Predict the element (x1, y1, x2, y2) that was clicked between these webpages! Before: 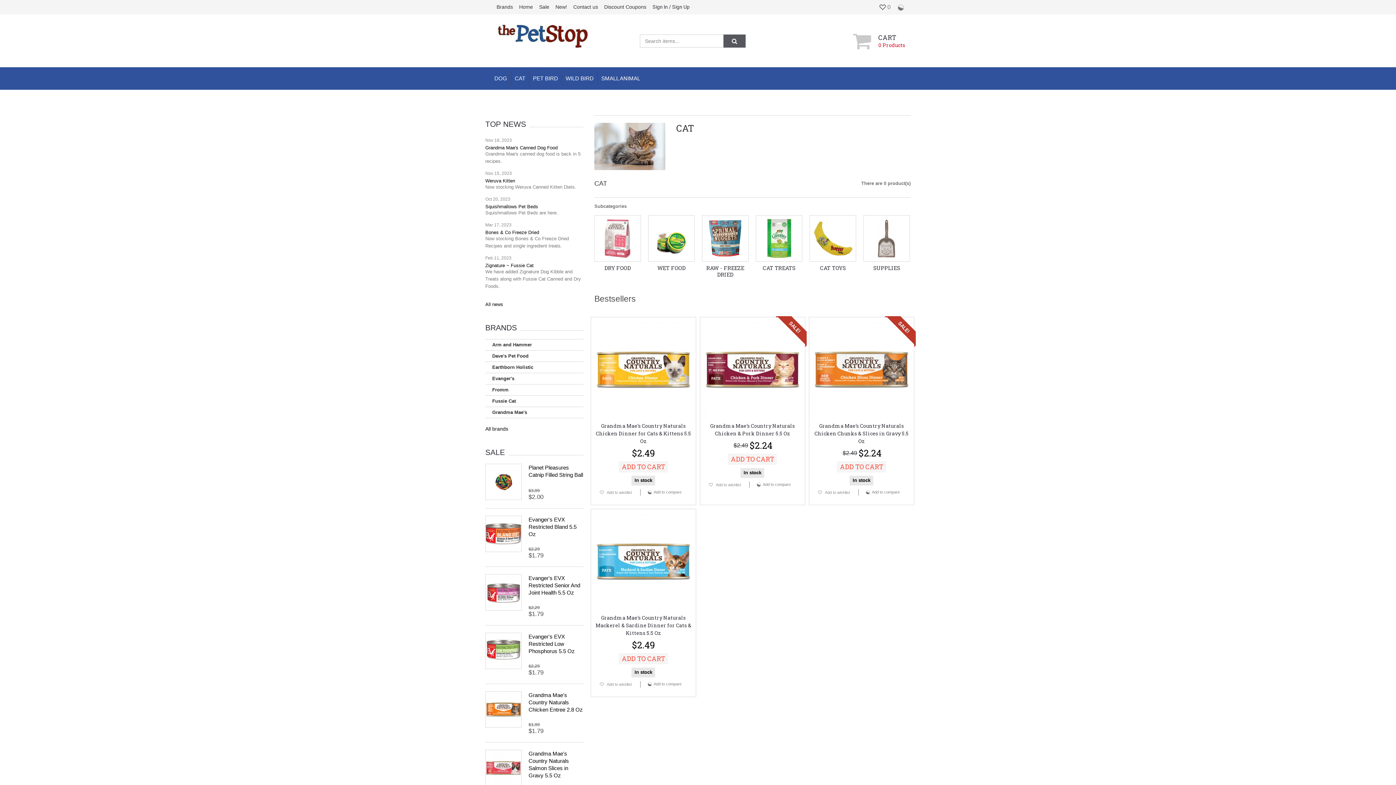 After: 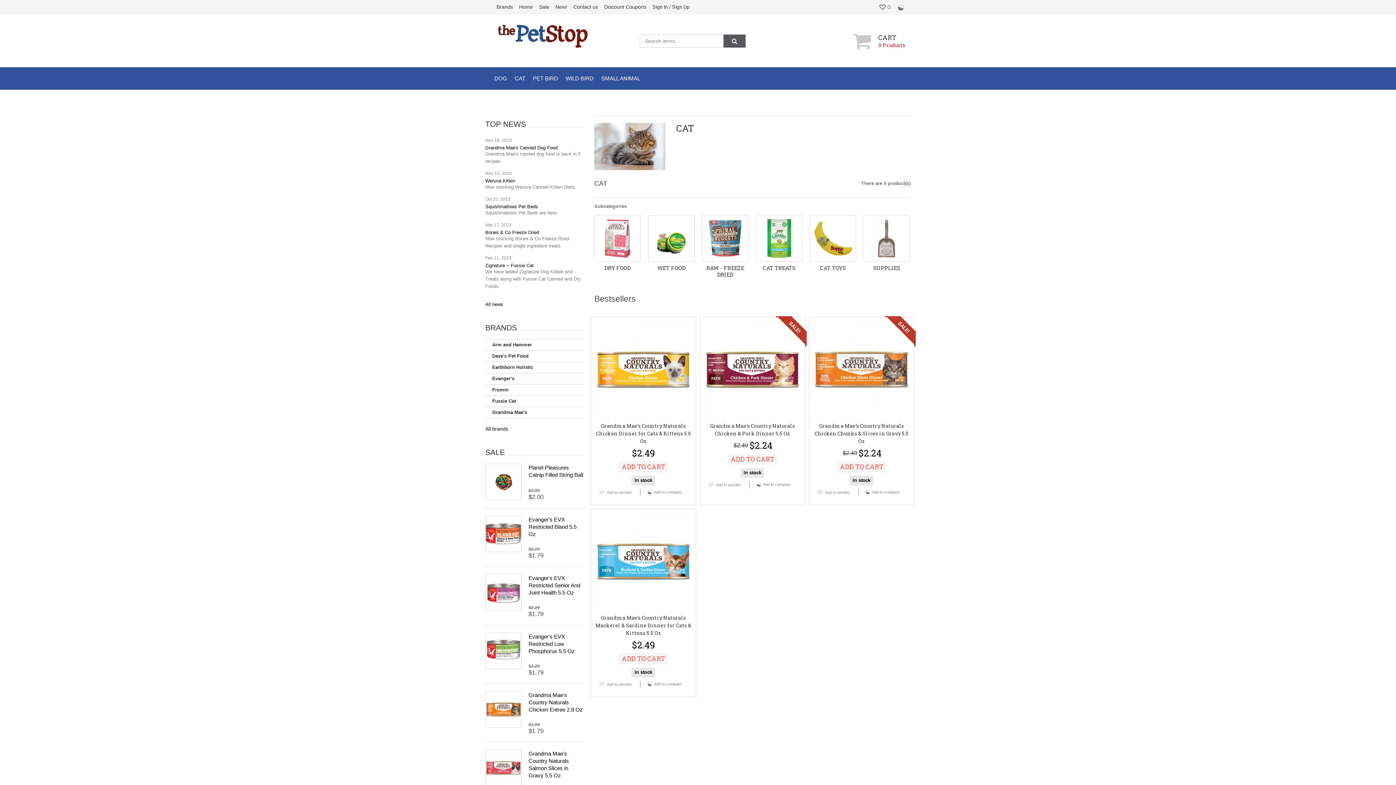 Action: bbox: (511, 70, 529, 86) label: CAT